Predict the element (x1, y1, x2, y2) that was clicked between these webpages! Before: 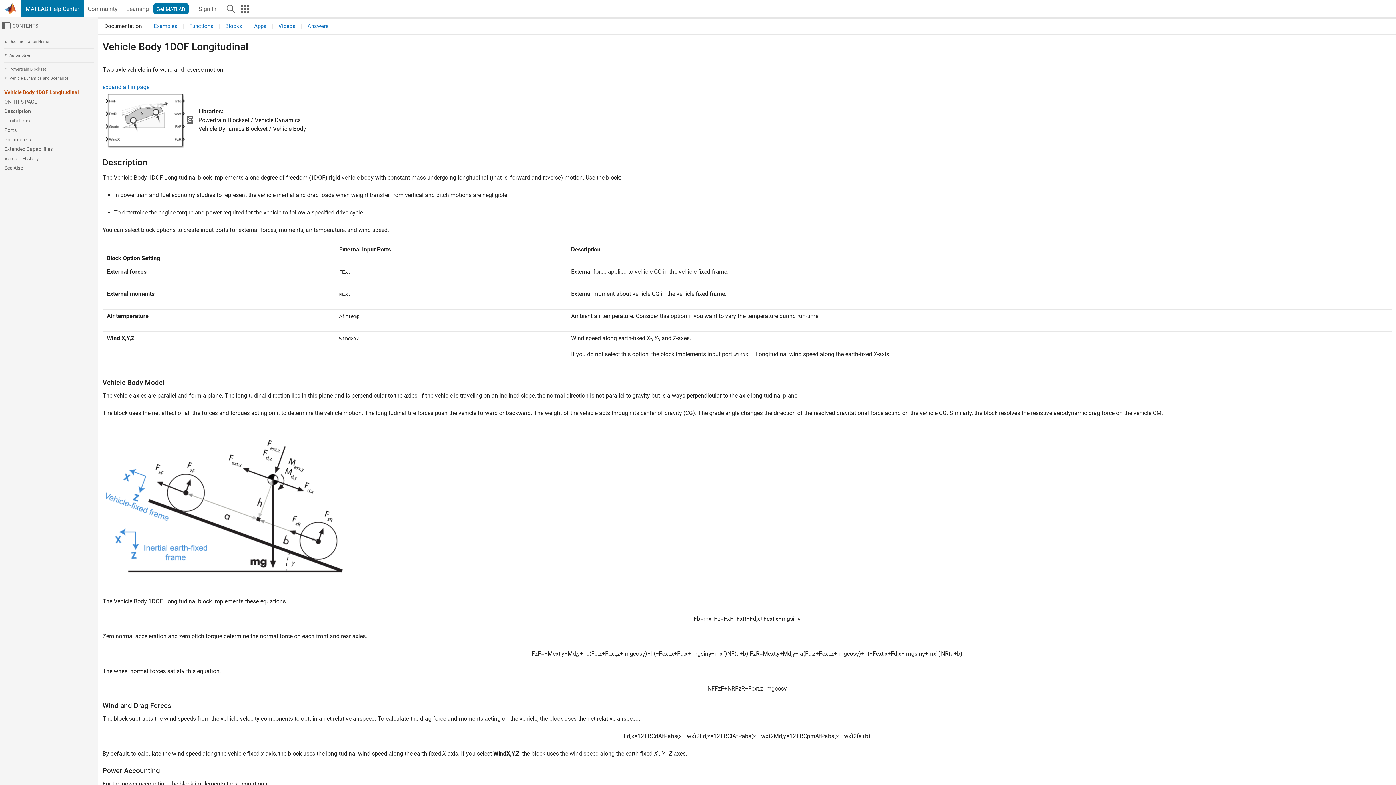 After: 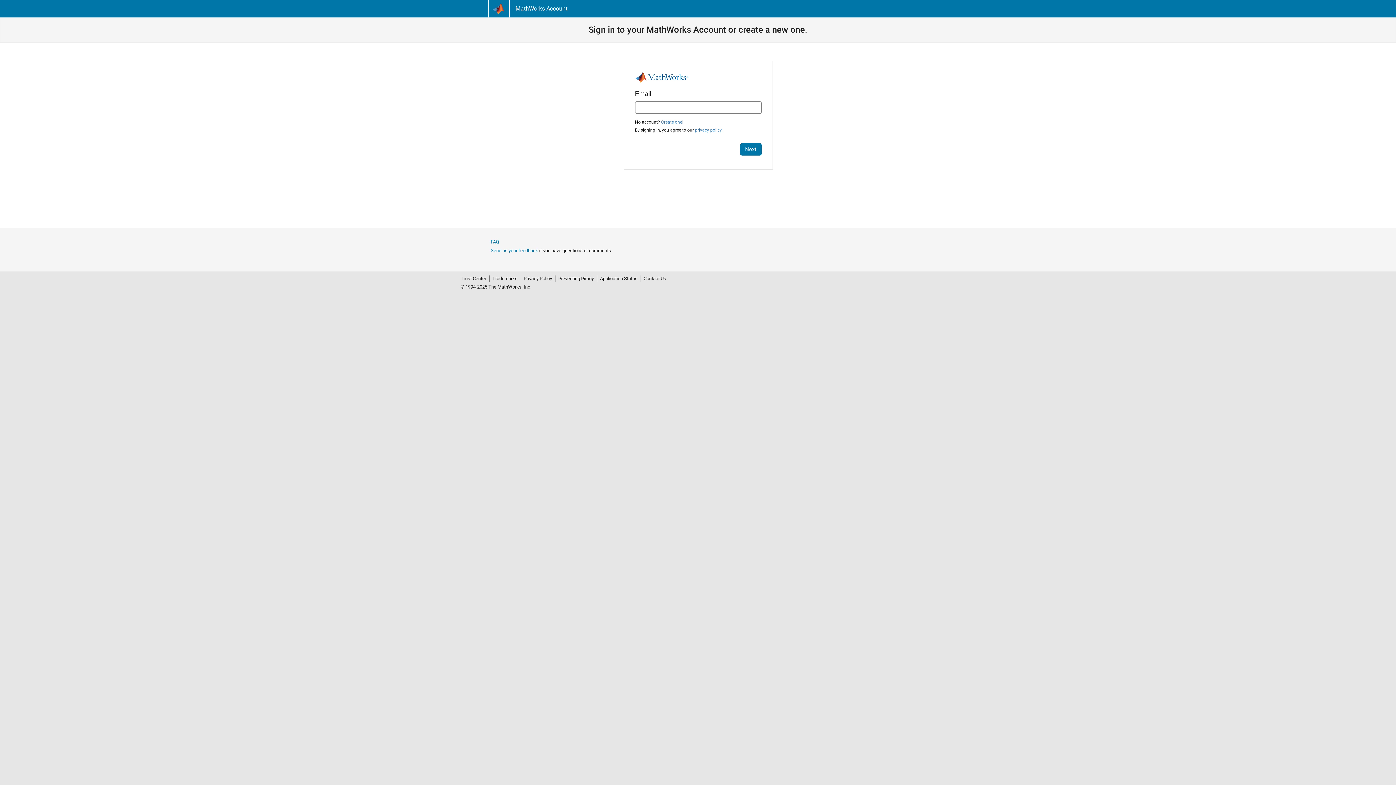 Action: label: Sign In to Your MathWorks Account bbox: (194, 0, 220, 17)